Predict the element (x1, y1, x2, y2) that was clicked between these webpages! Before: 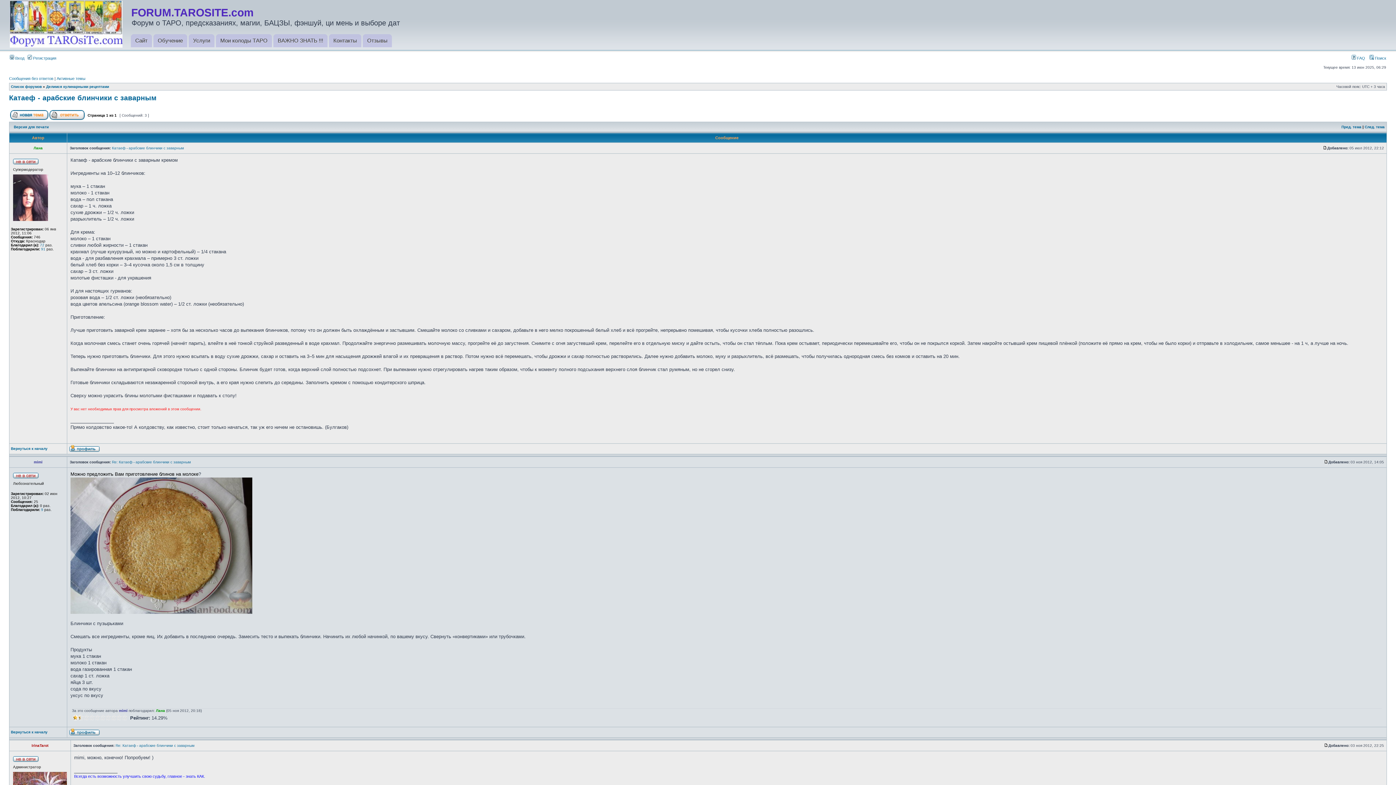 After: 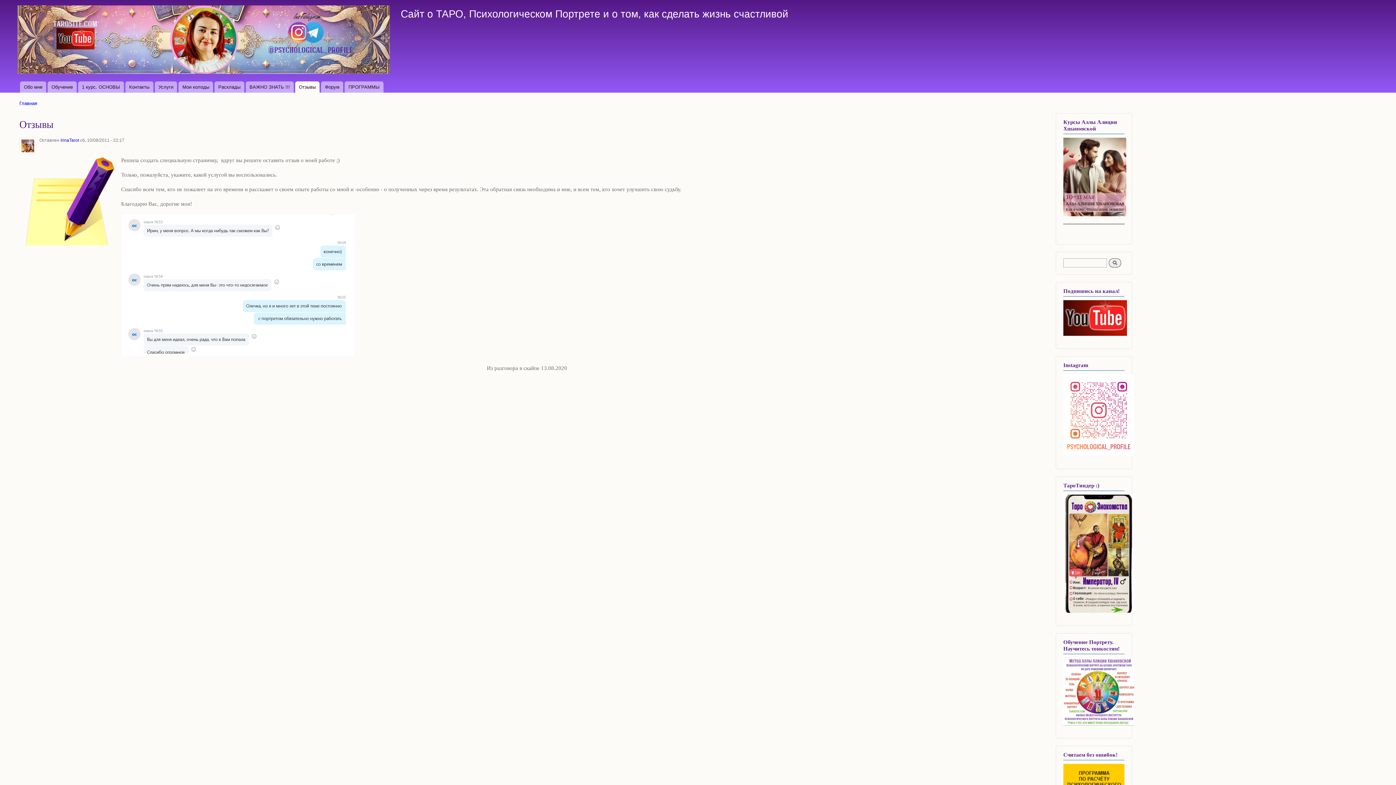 Action: label: Отзывы bbox: (362, 34, 392, 47)